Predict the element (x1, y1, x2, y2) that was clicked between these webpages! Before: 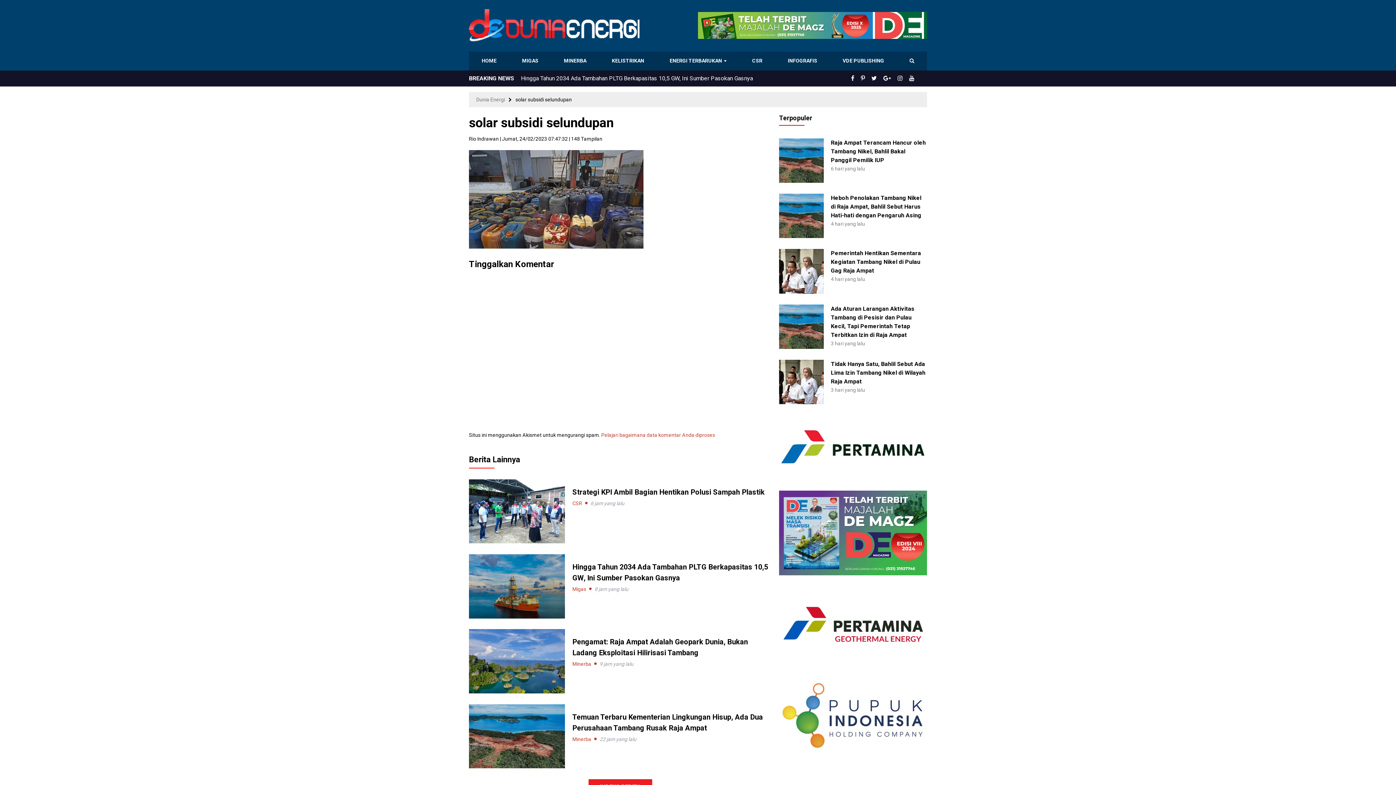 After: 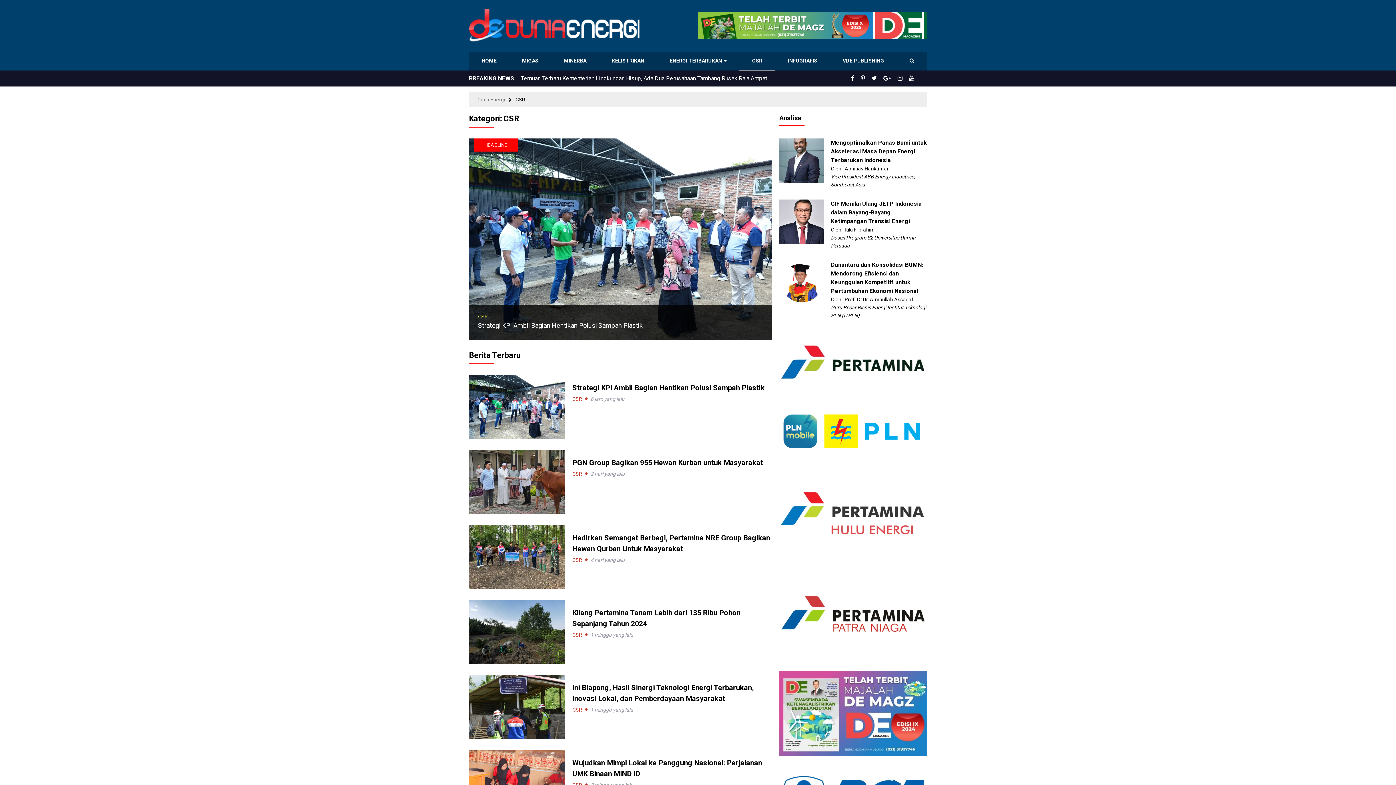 Action: label: CSR bbox: (739, 51, 775, 70)